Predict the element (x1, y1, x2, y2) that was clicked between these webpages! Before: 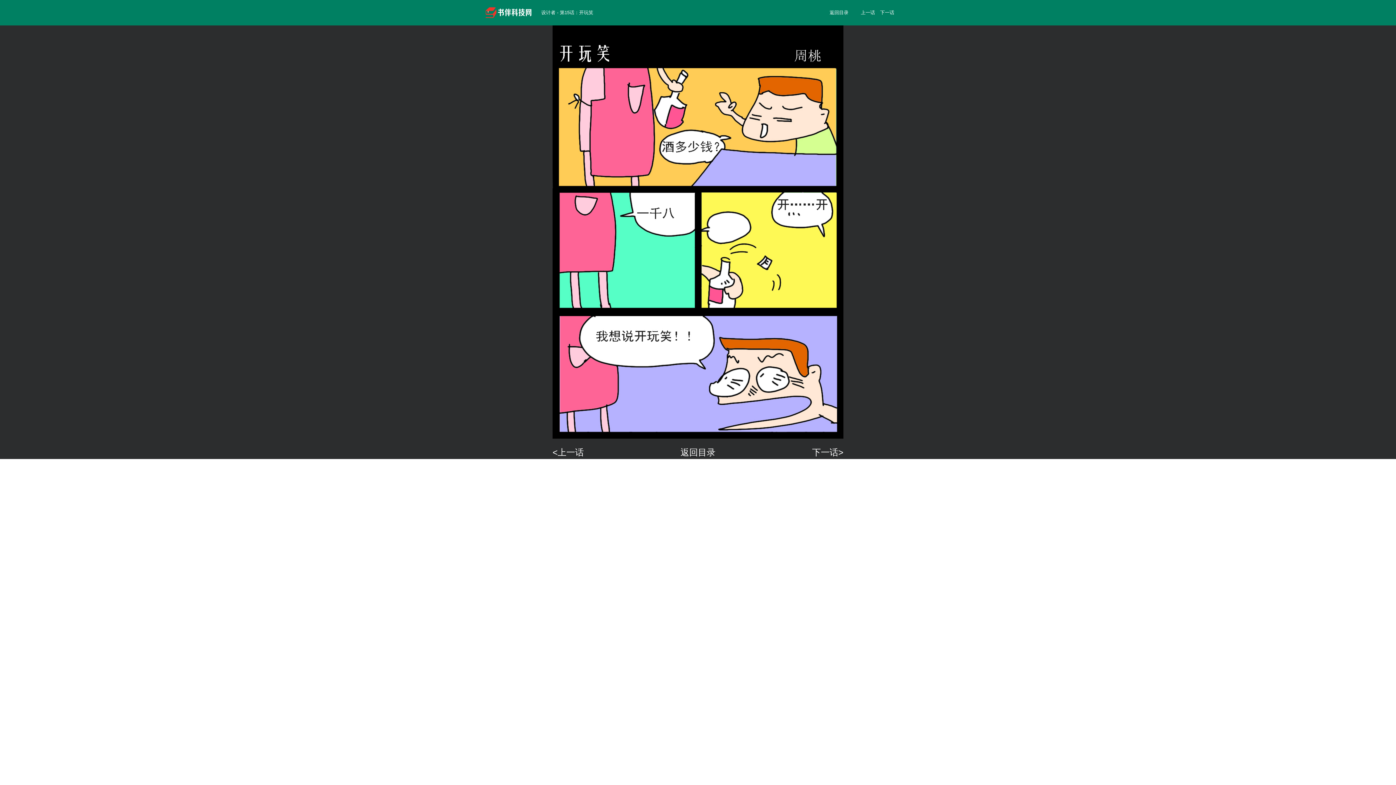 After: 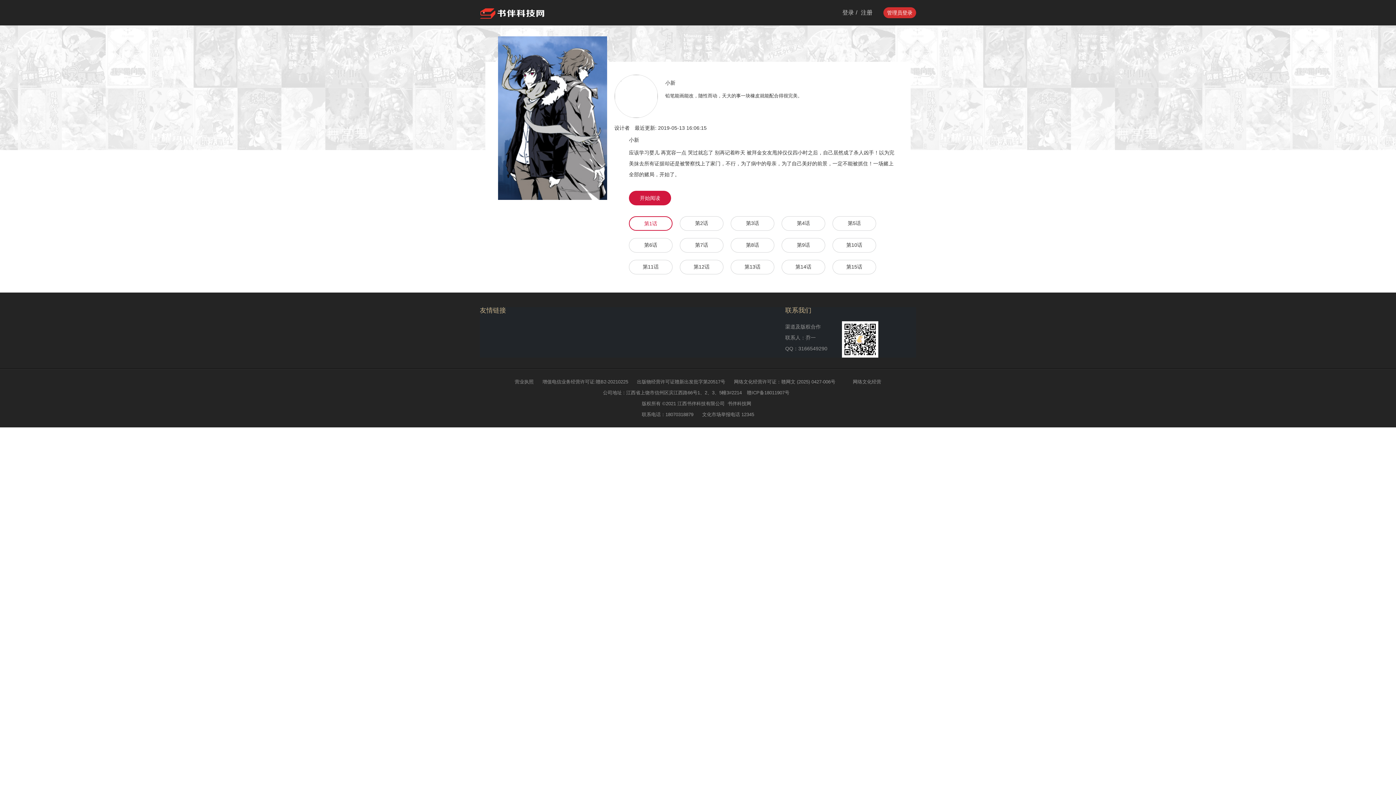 Action: bbox: (680, 447, 715, 457) label: 返回目录